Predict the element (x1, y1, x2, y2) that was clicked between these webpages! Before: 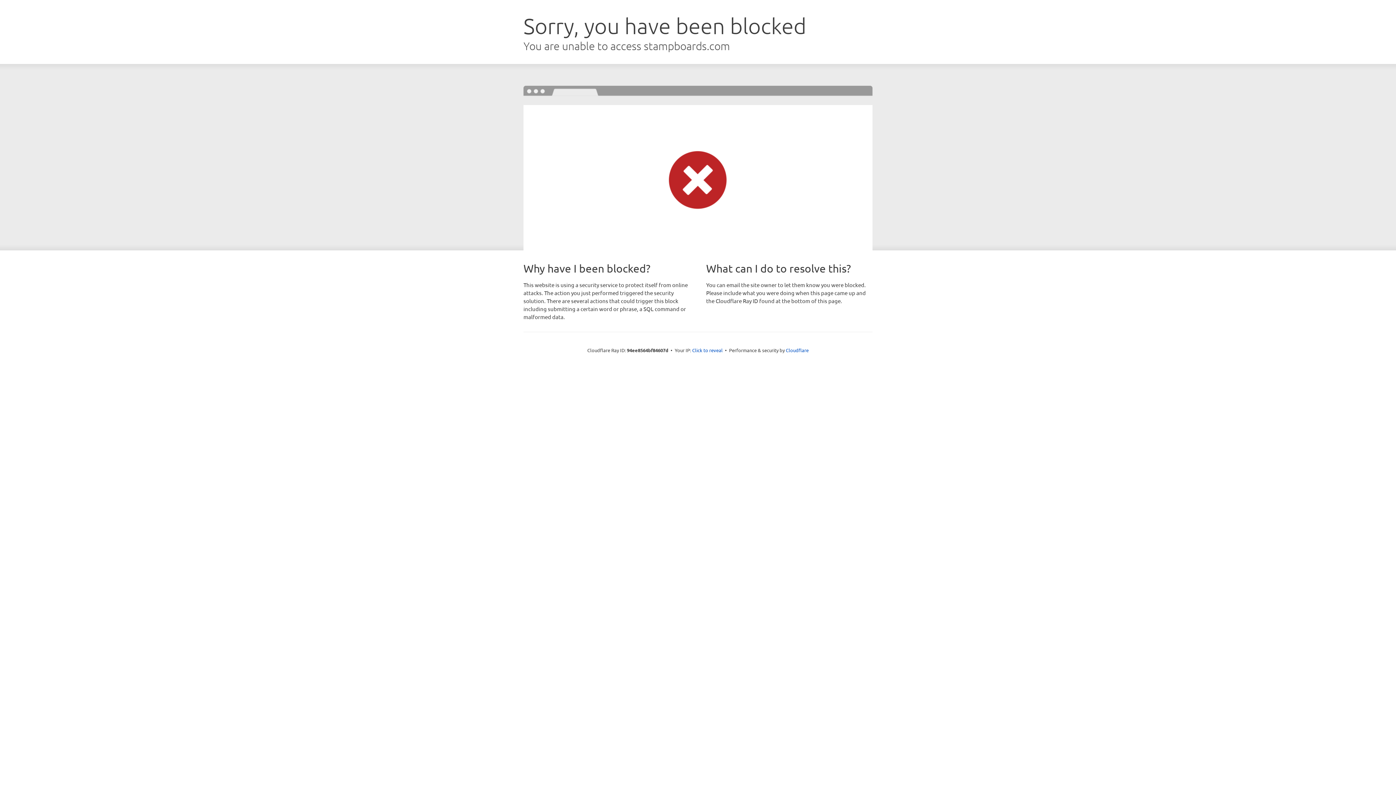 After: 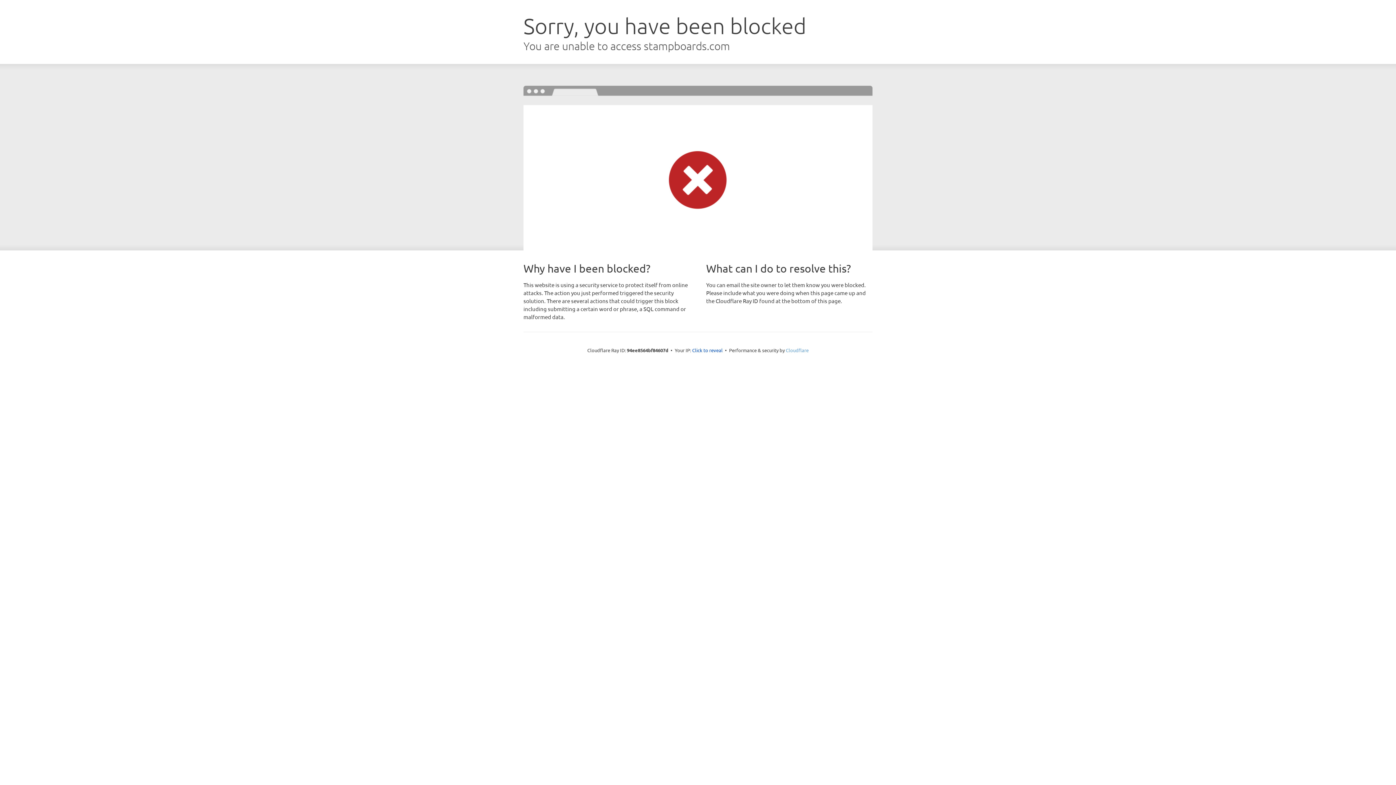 Action: label: Cloudflare bbox: (786, 347, 808, 353)